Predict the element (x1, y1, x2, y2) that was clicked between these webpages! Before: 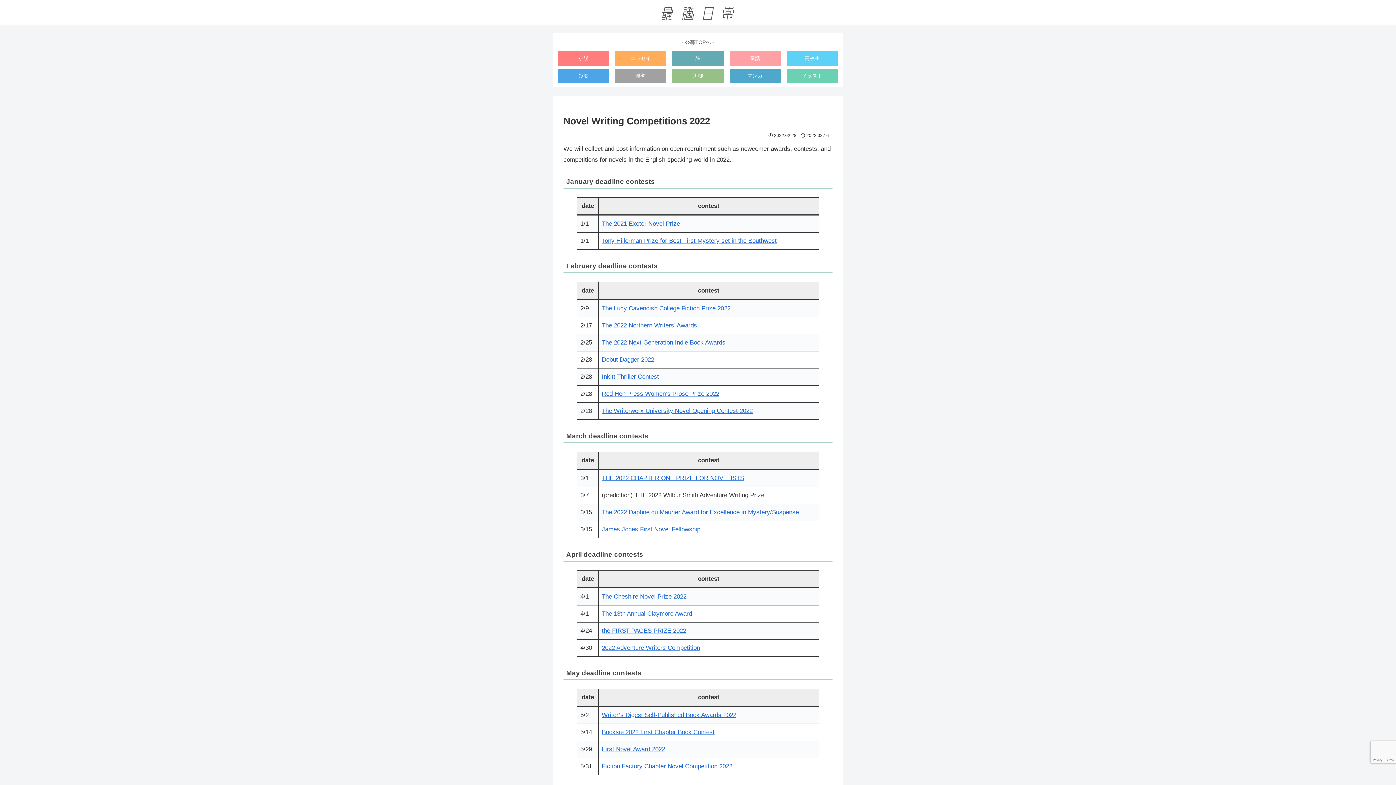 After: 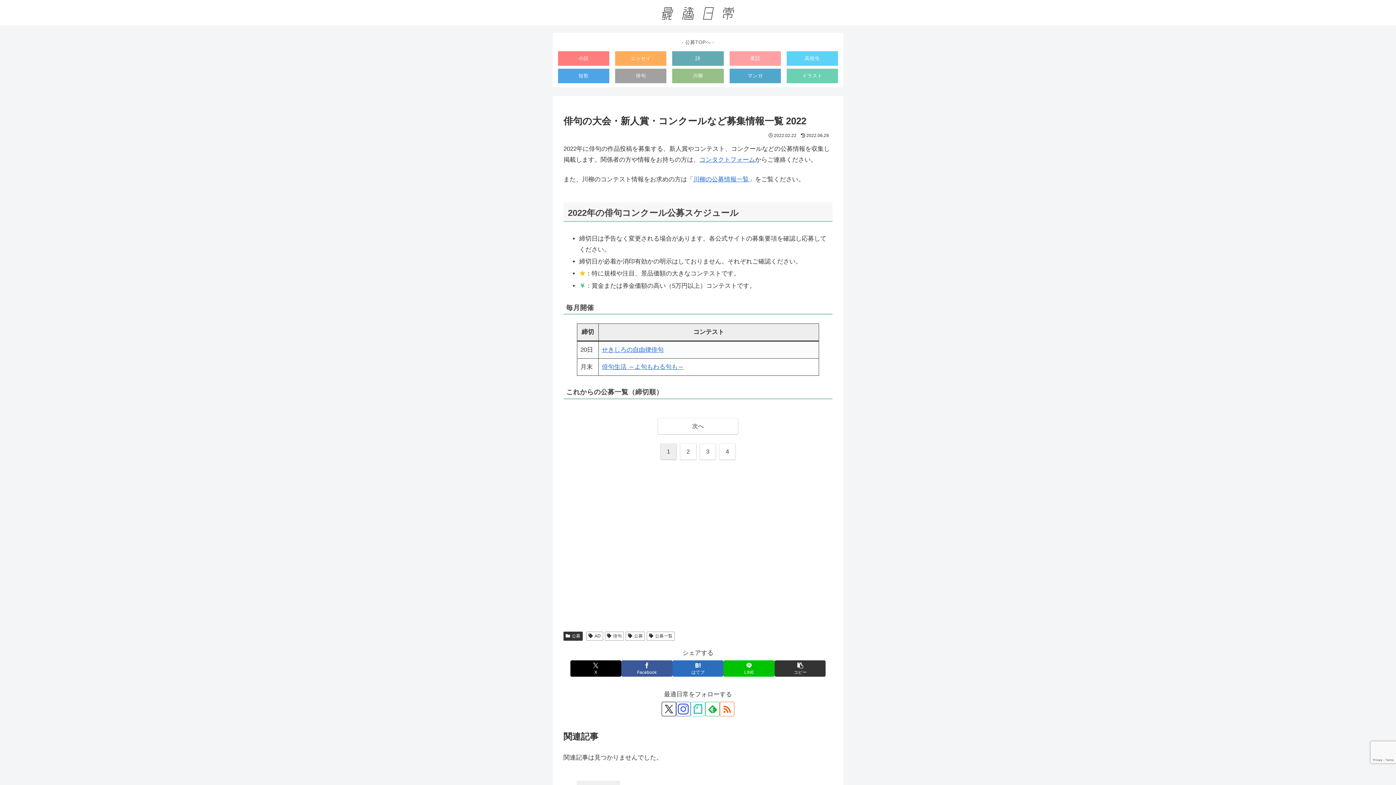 Action: label: 俳句 bbox: (615, 68, 666, 83)